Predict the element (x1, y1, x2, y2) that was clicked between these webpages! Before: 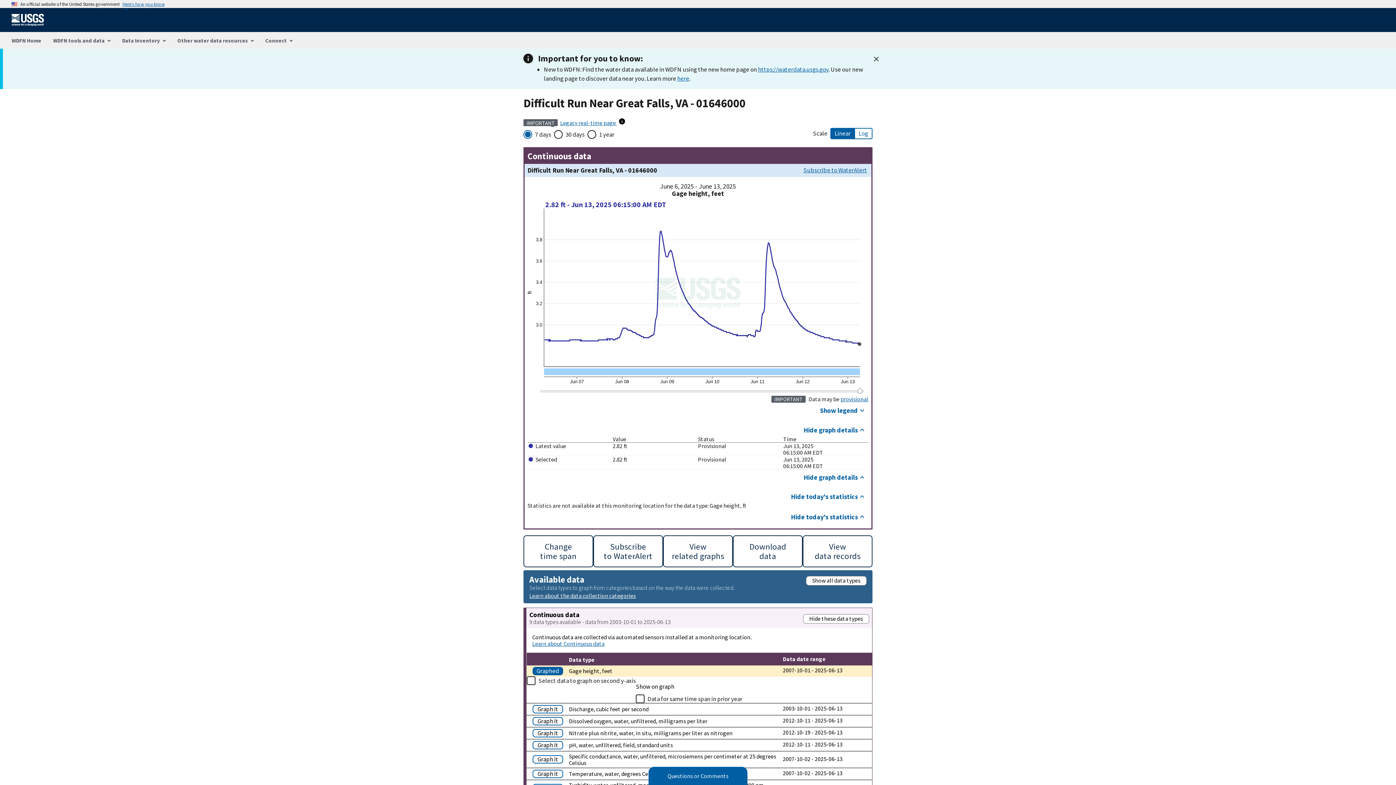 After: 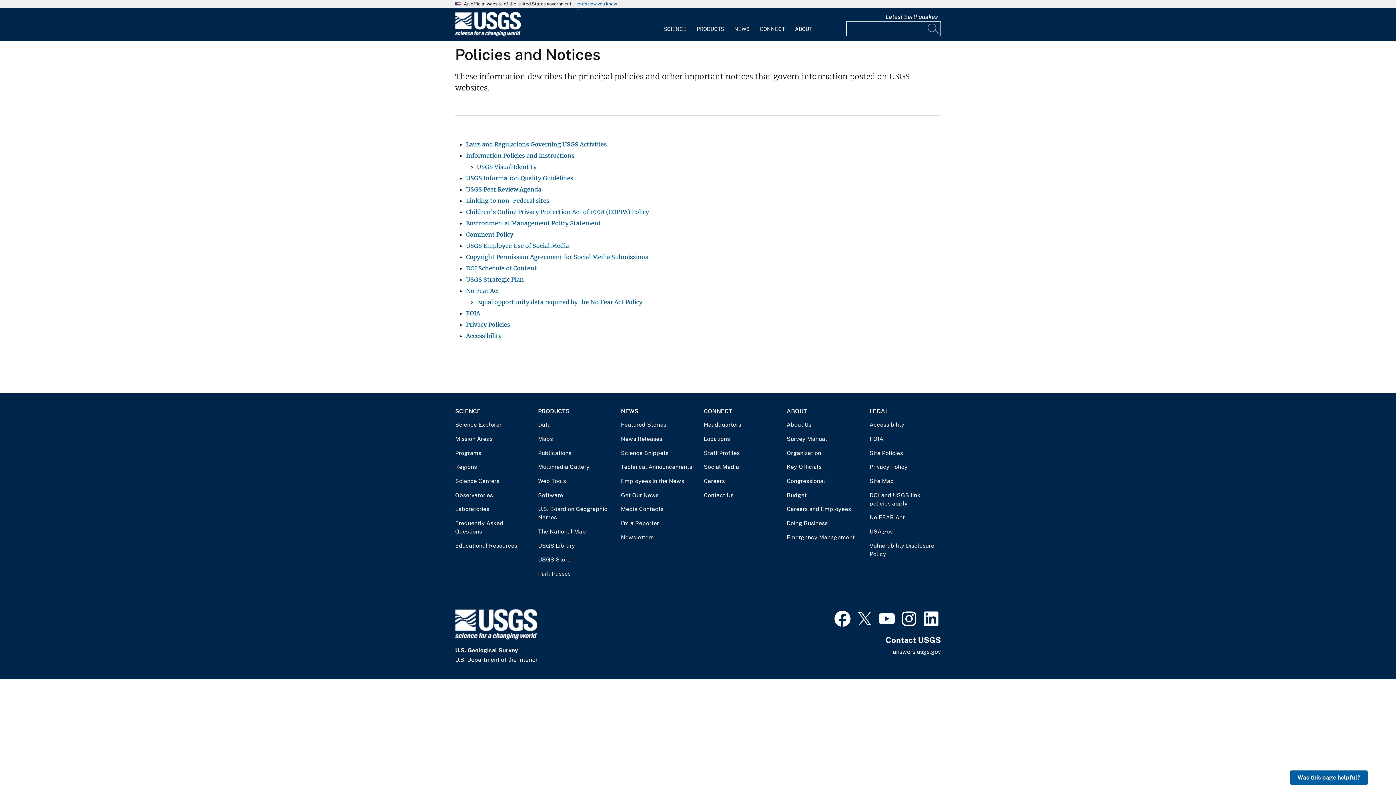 Action: label: Legal bbox: (62, 242, 76, 251)